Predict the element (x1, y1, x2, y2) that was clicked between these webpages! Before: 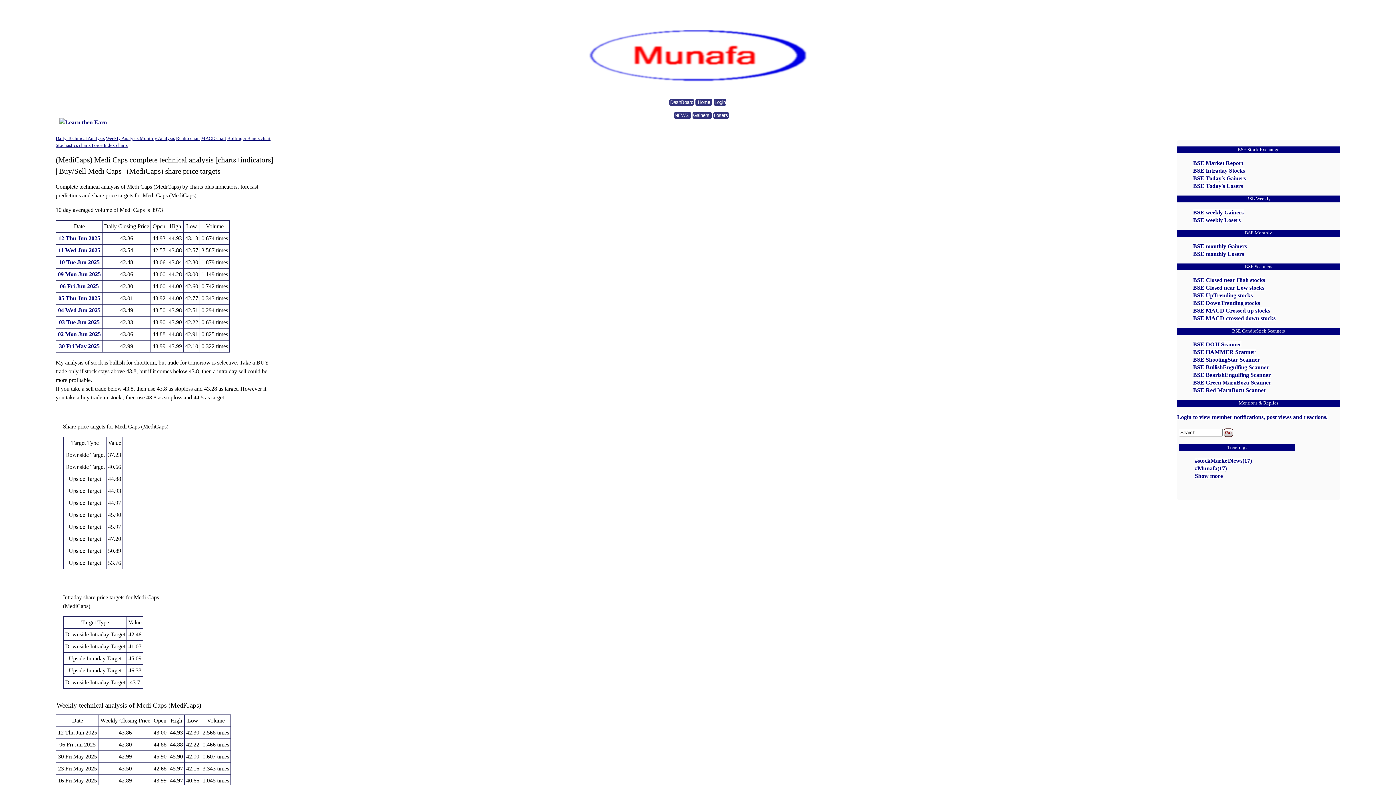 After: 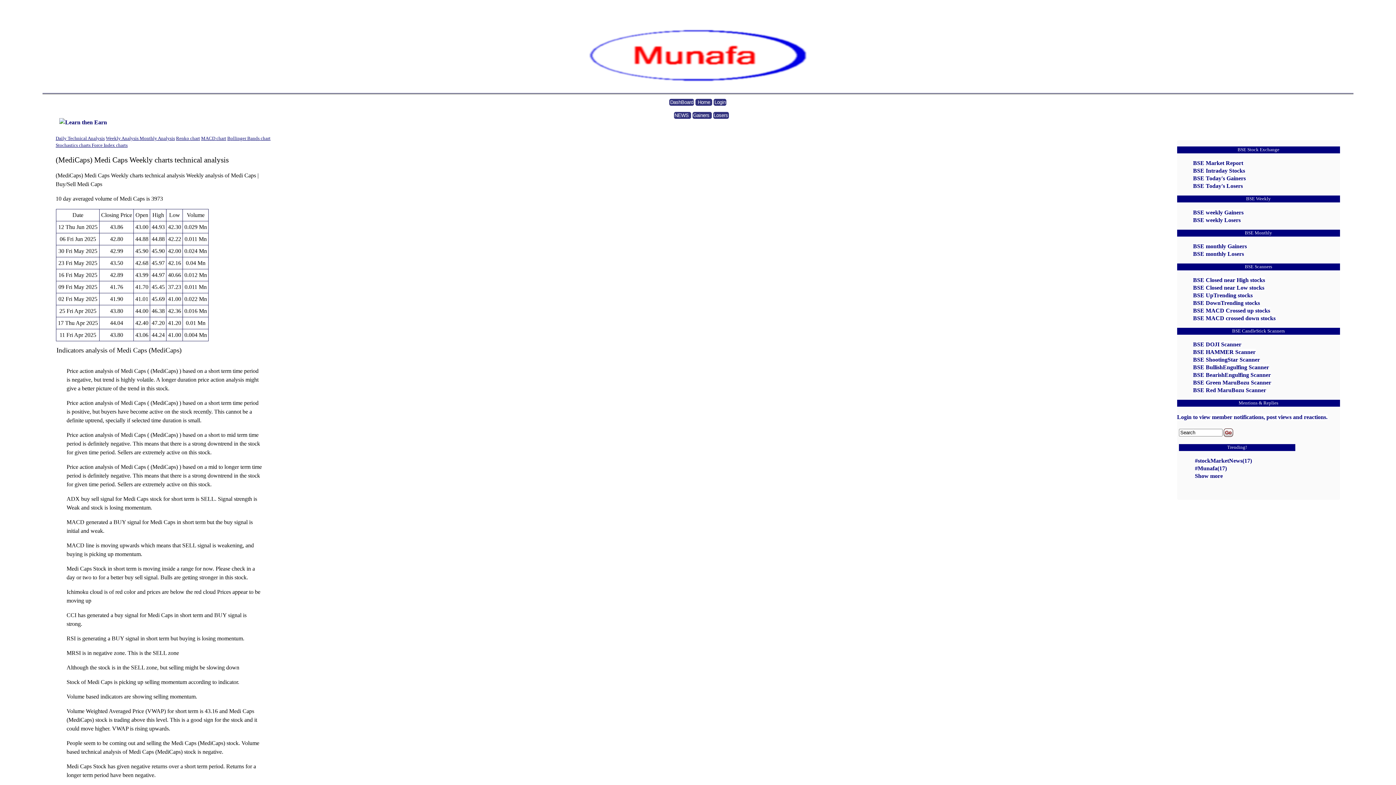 Action: label: Weekly Analysis  bbox: (105, 136, 139, 141)